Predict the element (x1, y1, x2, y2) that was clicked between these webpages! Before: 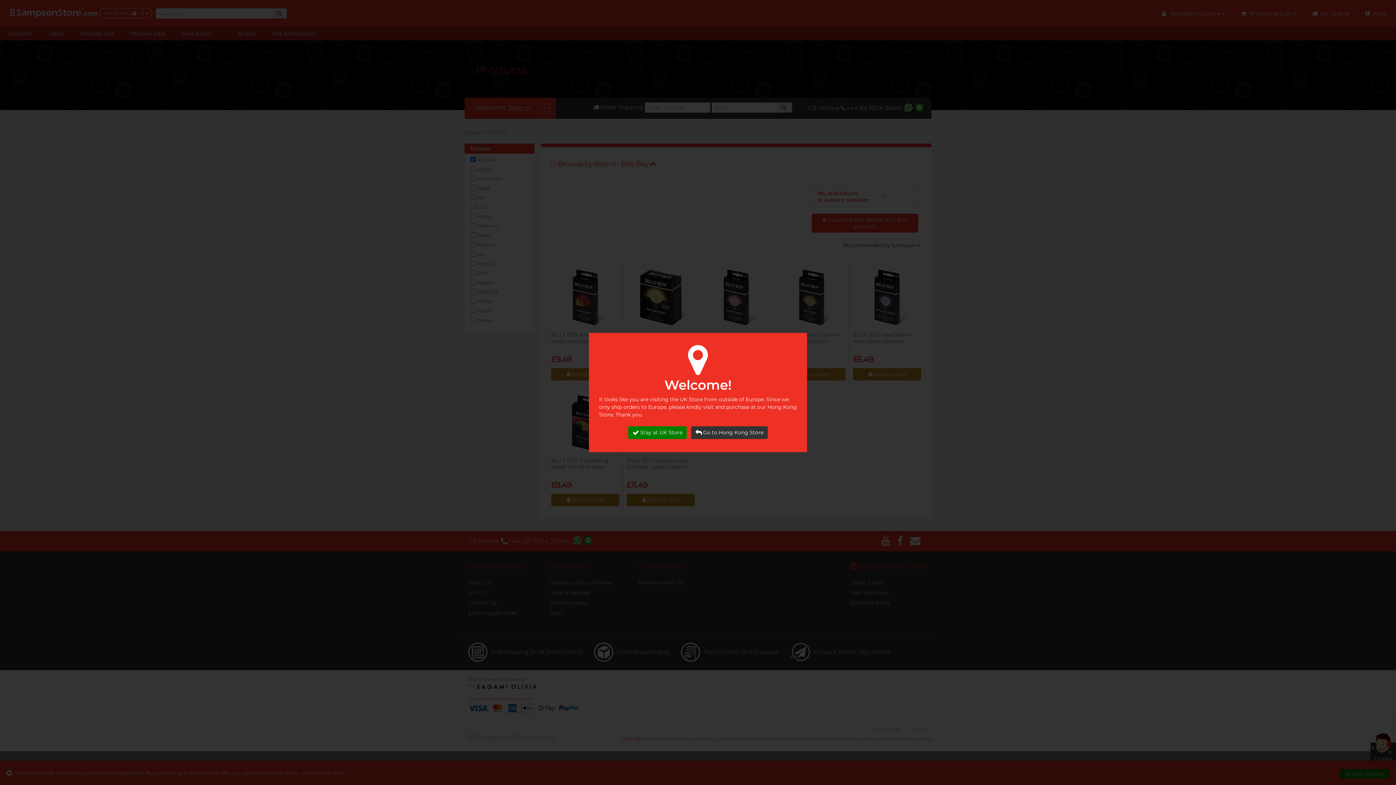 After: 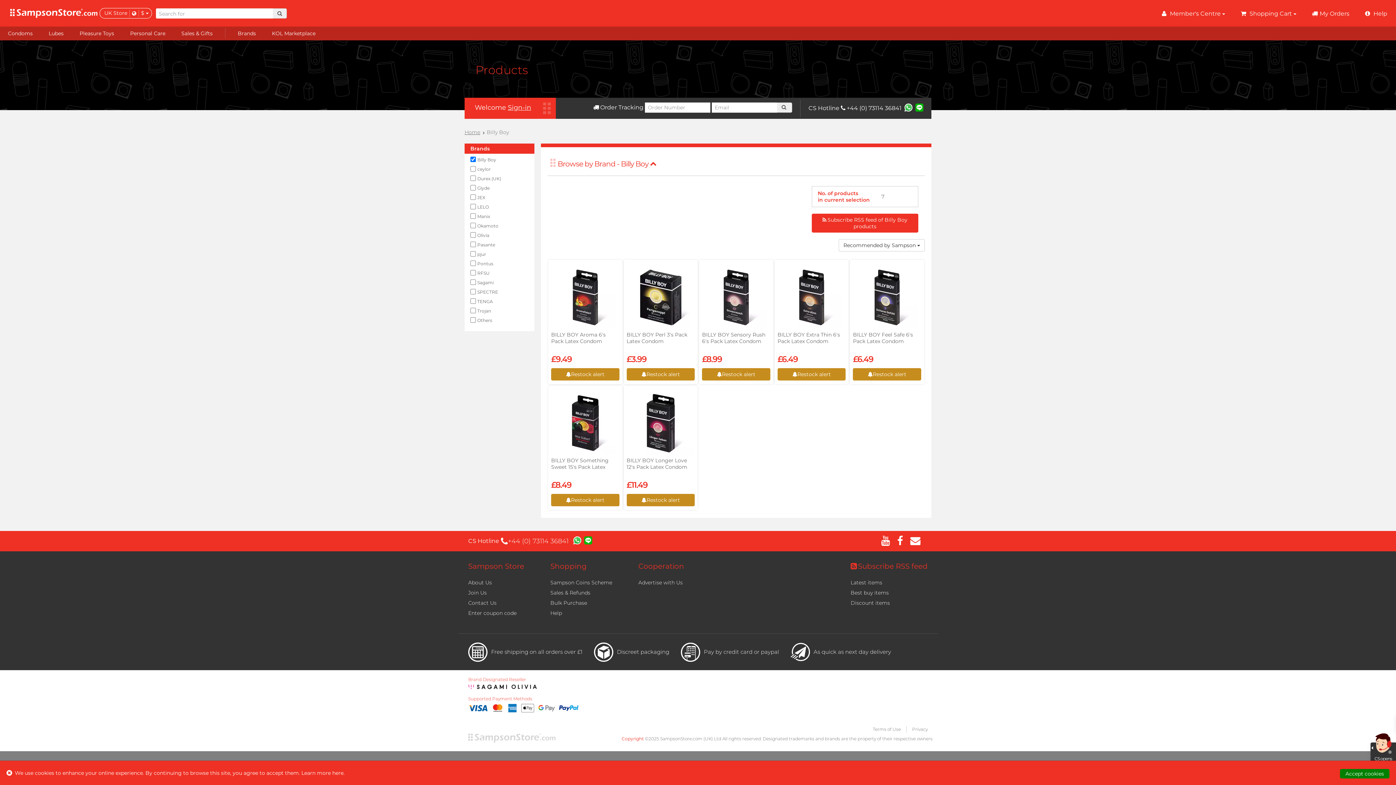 Action: bbox: (628, 426, 686, 439) label: Stay at UK Store